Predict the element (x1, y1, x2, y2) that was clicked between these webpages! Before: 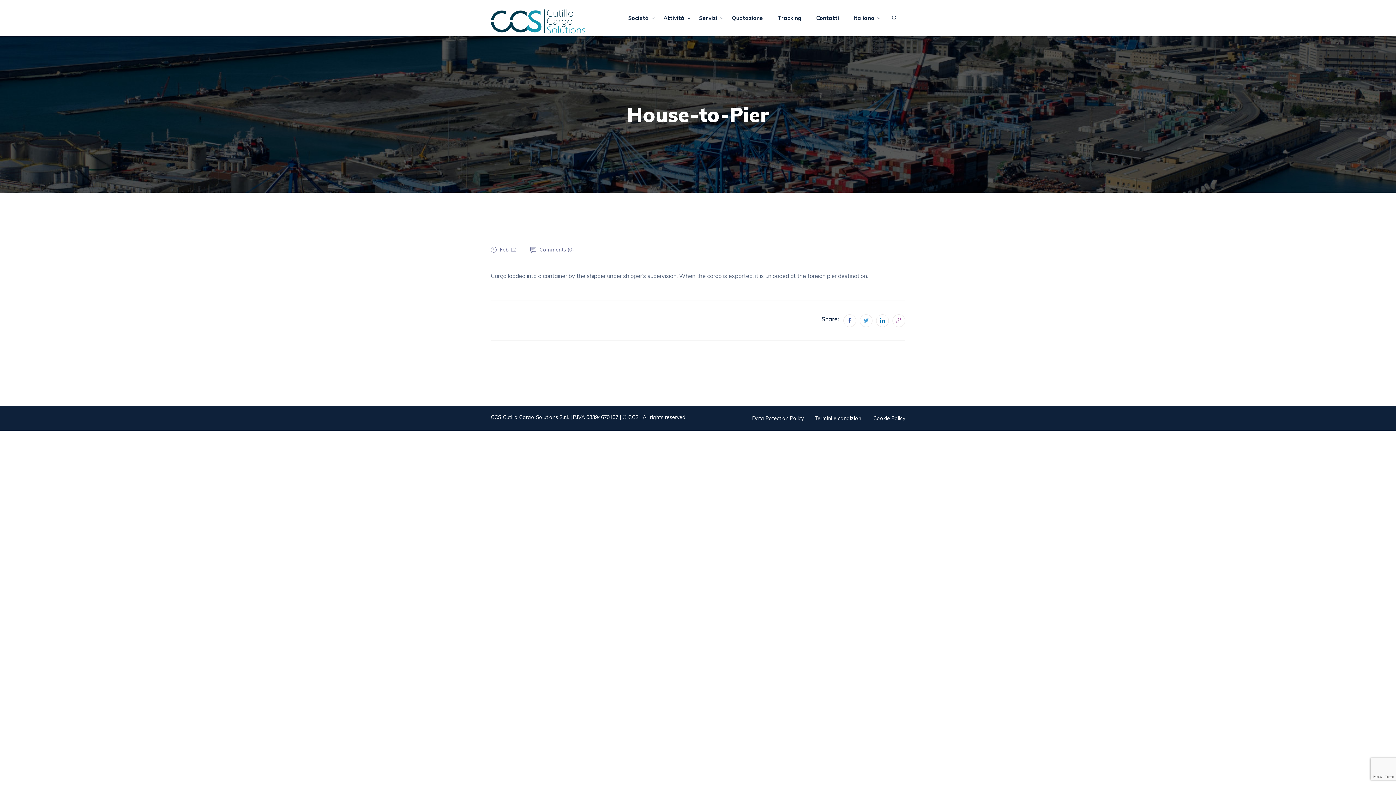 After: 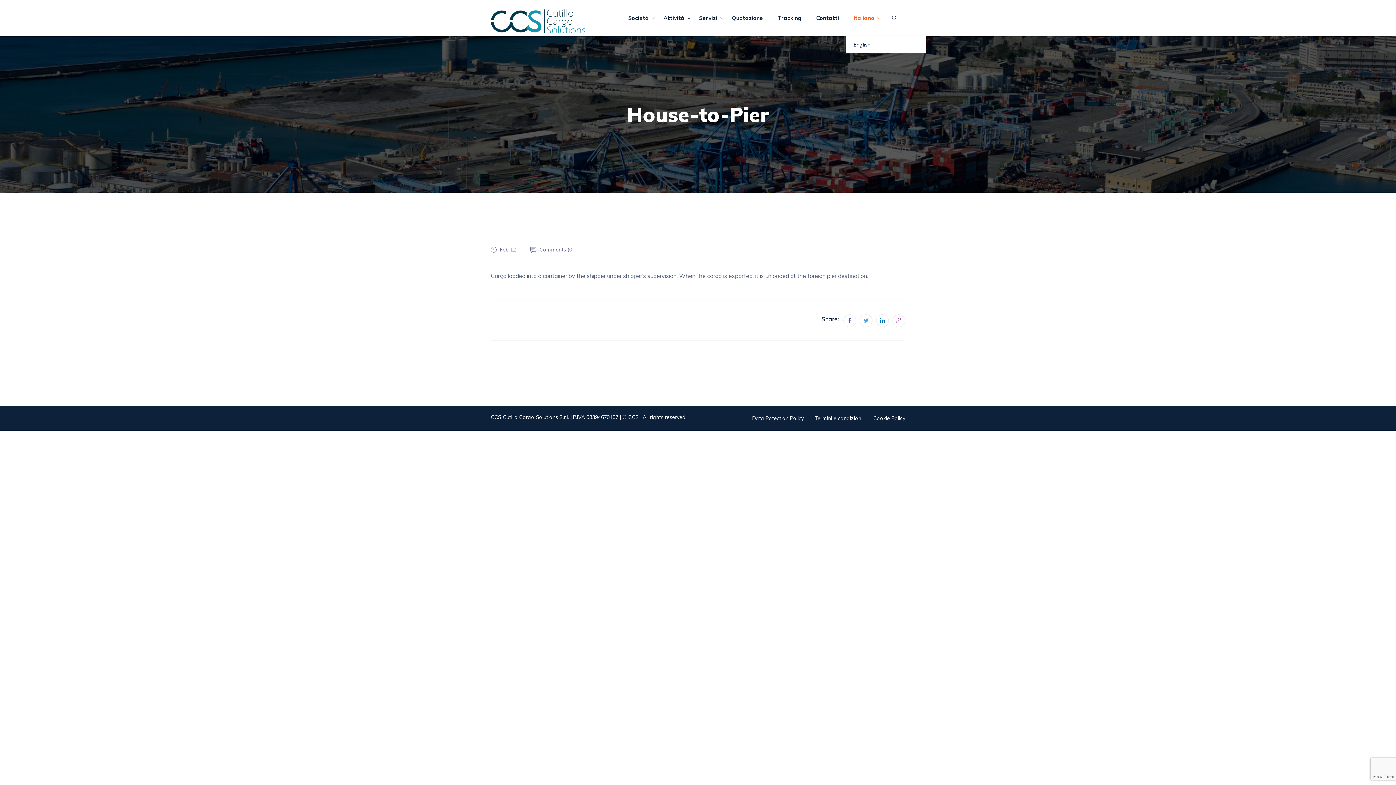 Action: label: Italiano bbox: (846, 0, 881, 36)